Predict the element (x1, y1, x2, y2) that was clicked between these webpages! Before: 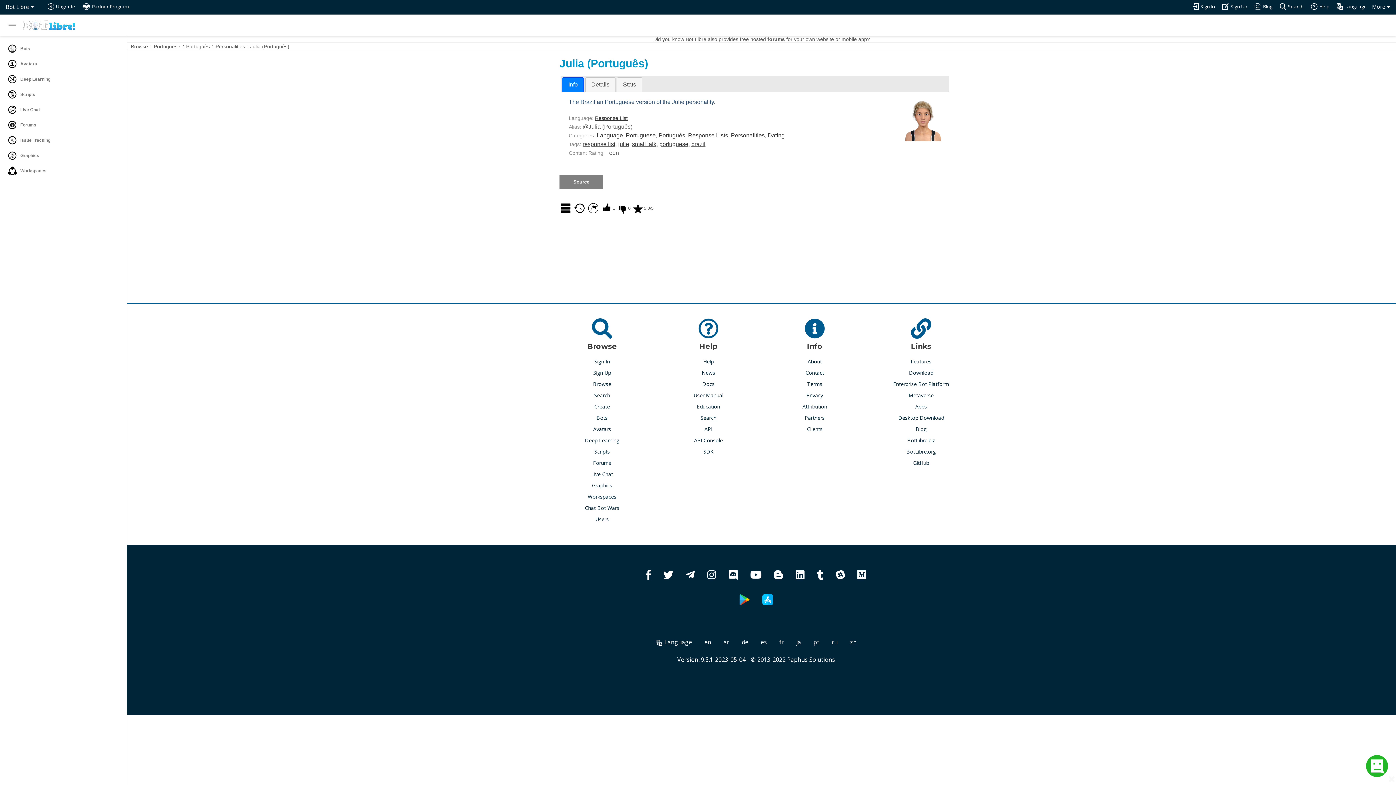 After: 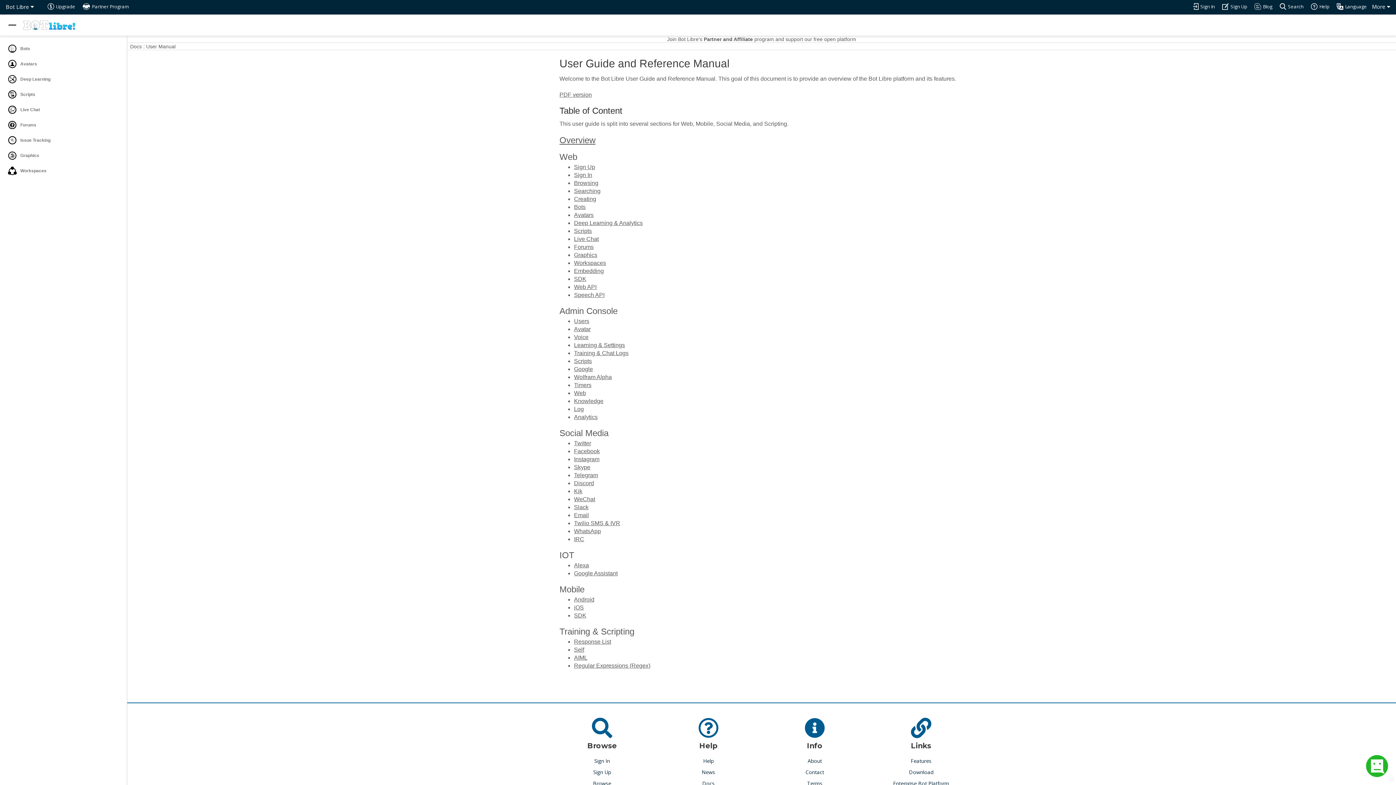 Action: label: User Manual bbox: (693, 391, 723, 399)